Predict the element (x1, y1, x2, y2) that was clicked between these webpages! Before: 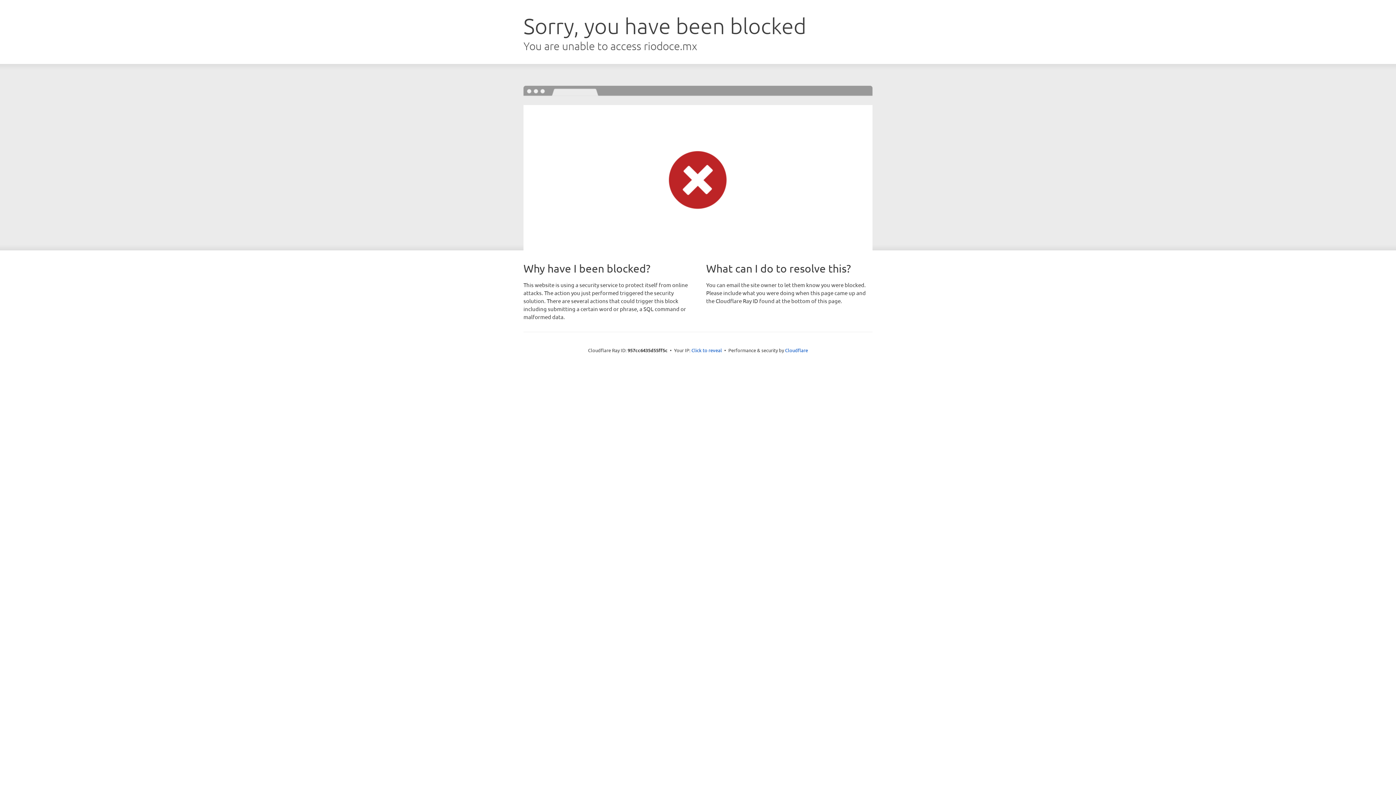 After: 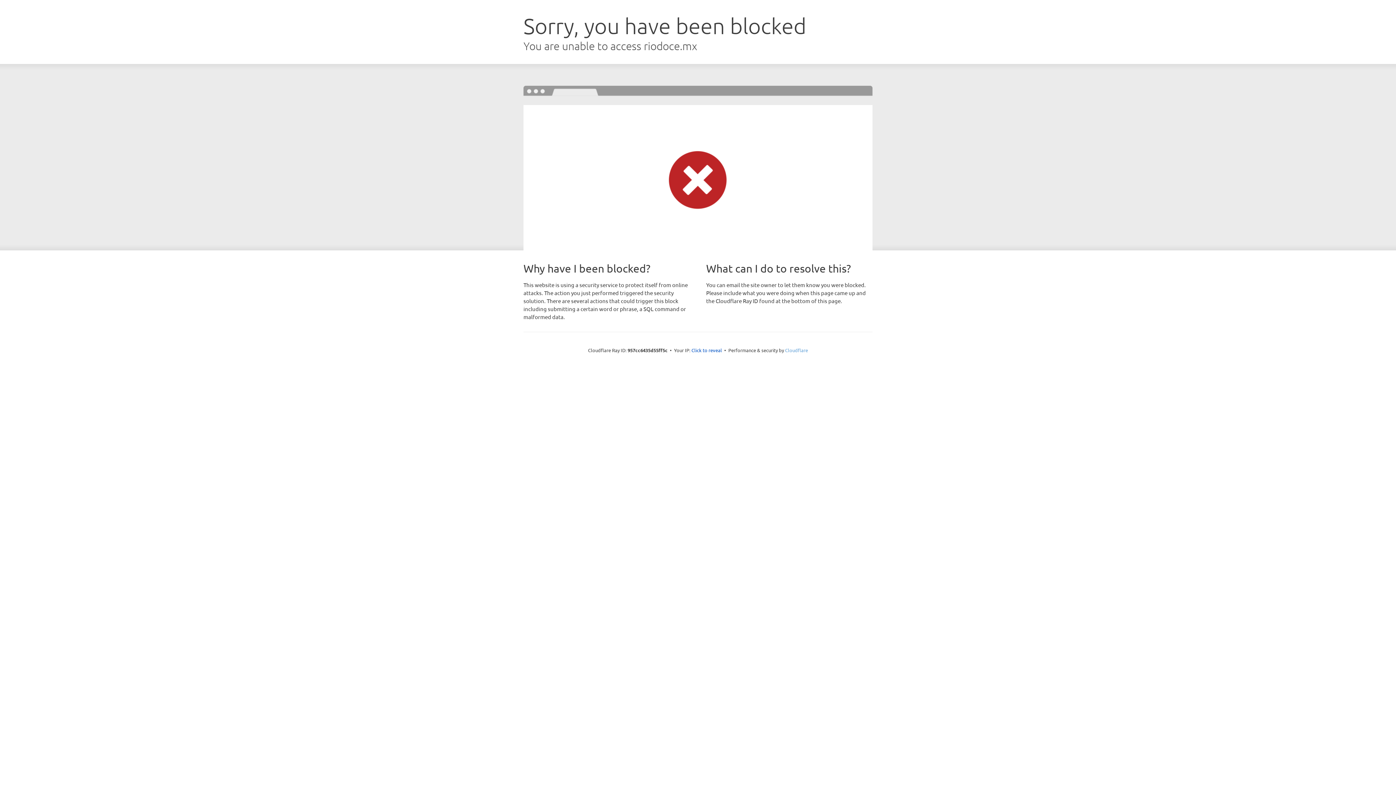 Action: label: Cloudflare bbox: (785, 347, 808, 353)